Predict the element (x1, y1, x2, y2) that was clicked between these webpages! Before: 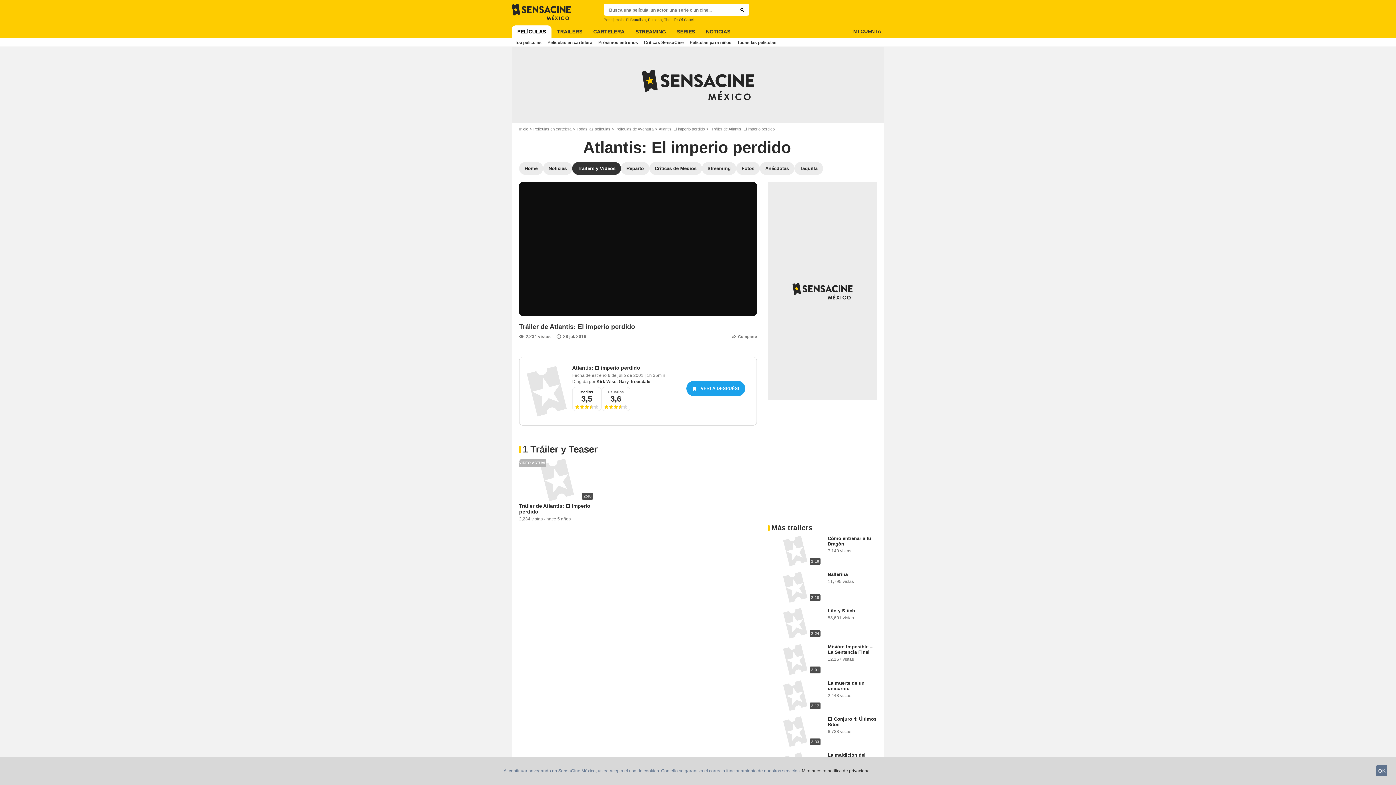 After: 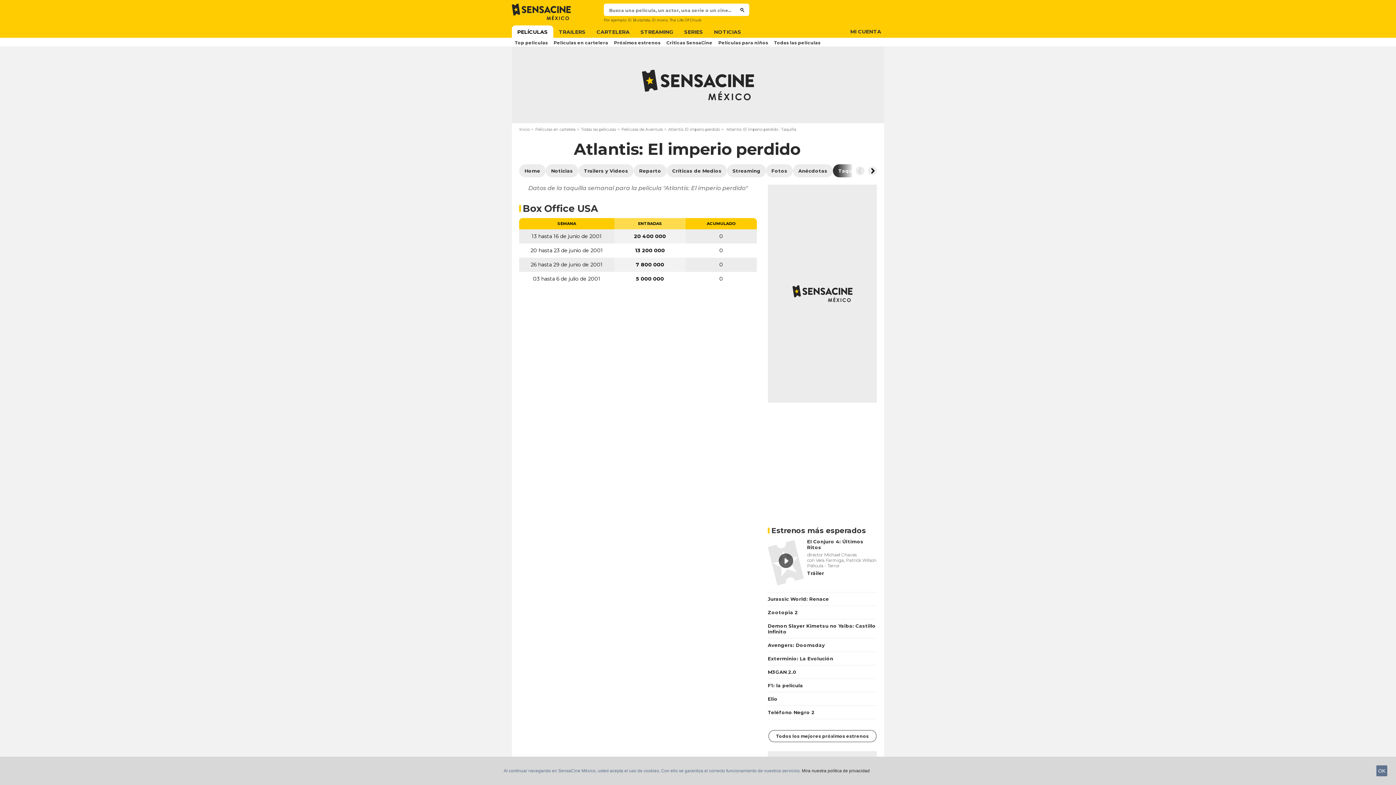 Action: label: Taquilla bbox: (794, 162, 823, 174)